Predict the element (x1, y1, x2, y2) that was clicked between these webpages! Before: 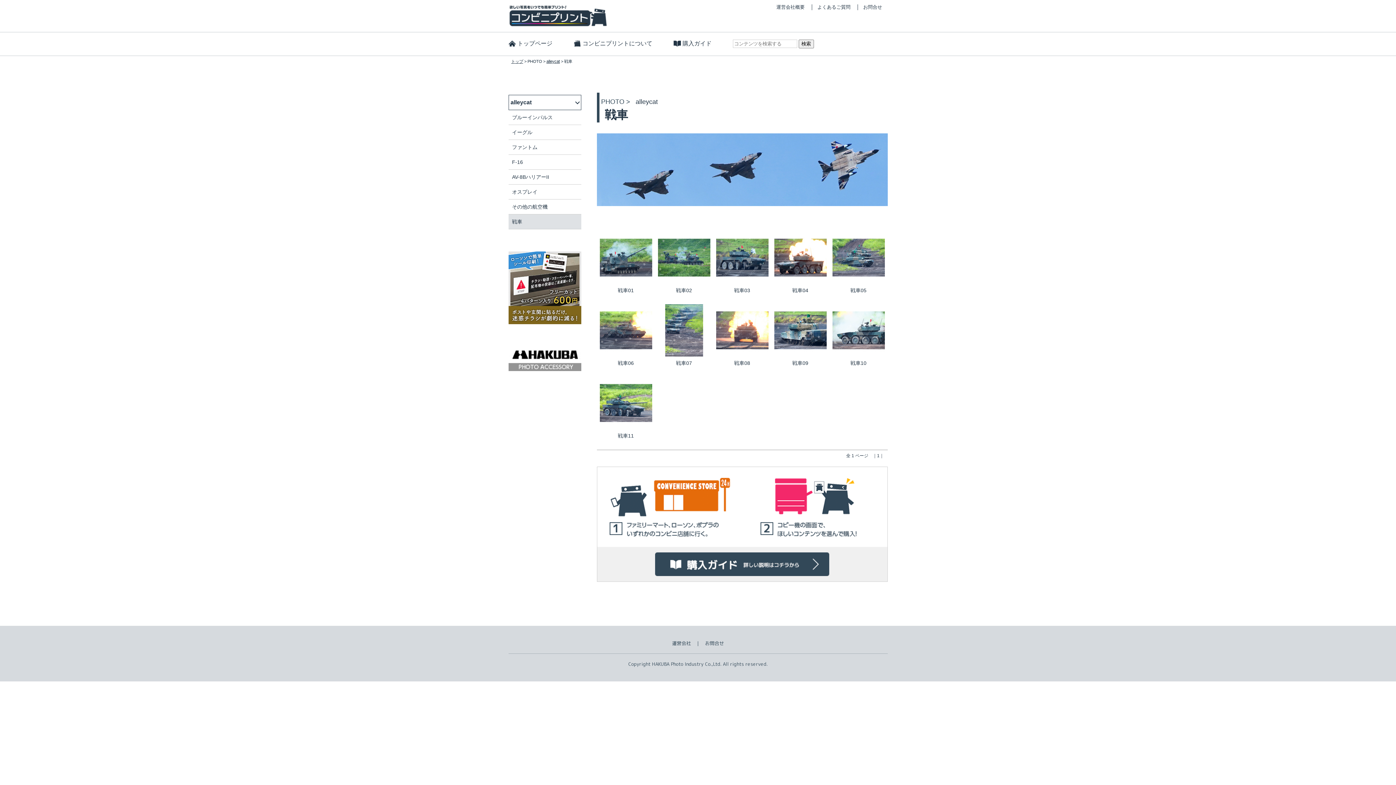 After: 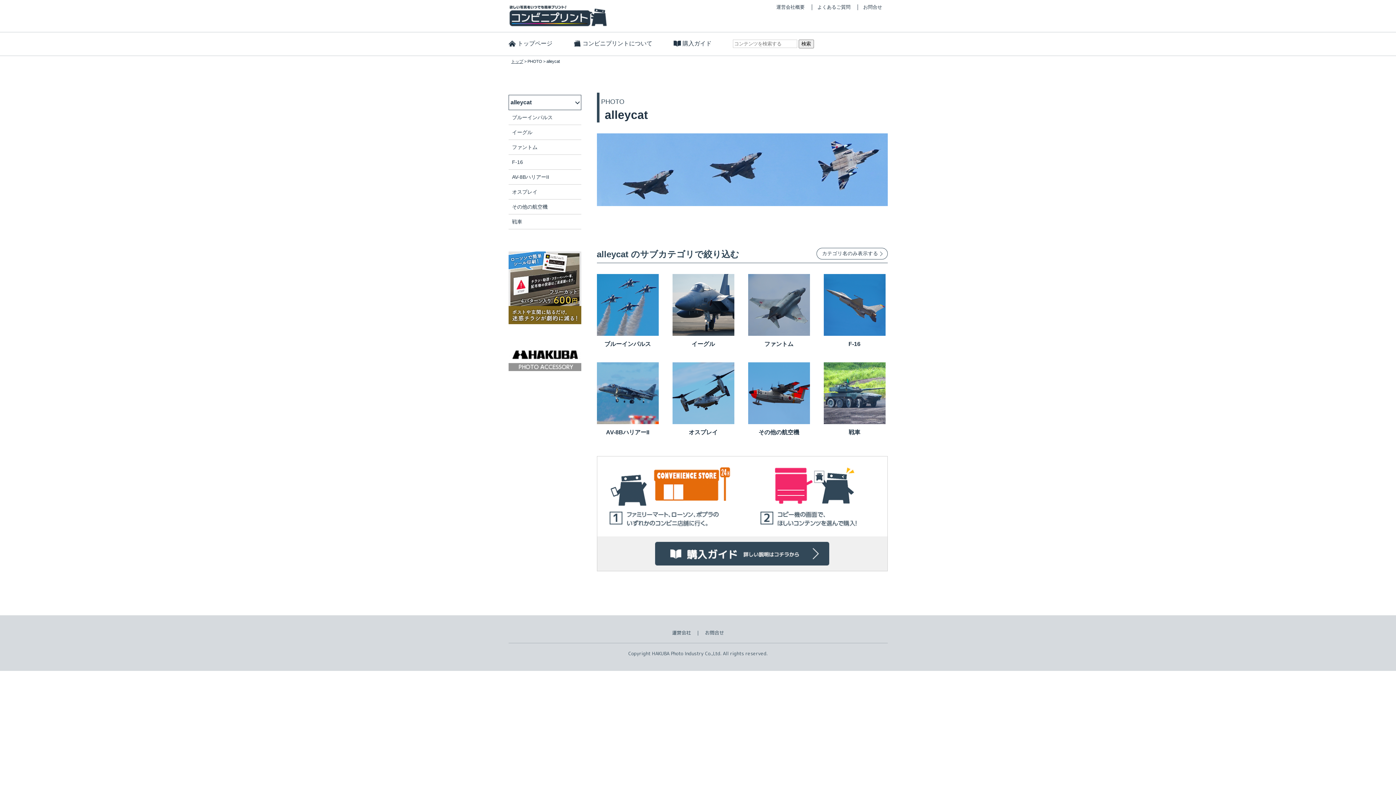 Action: label: alleycat bbox: (510, 99, 579, 105)